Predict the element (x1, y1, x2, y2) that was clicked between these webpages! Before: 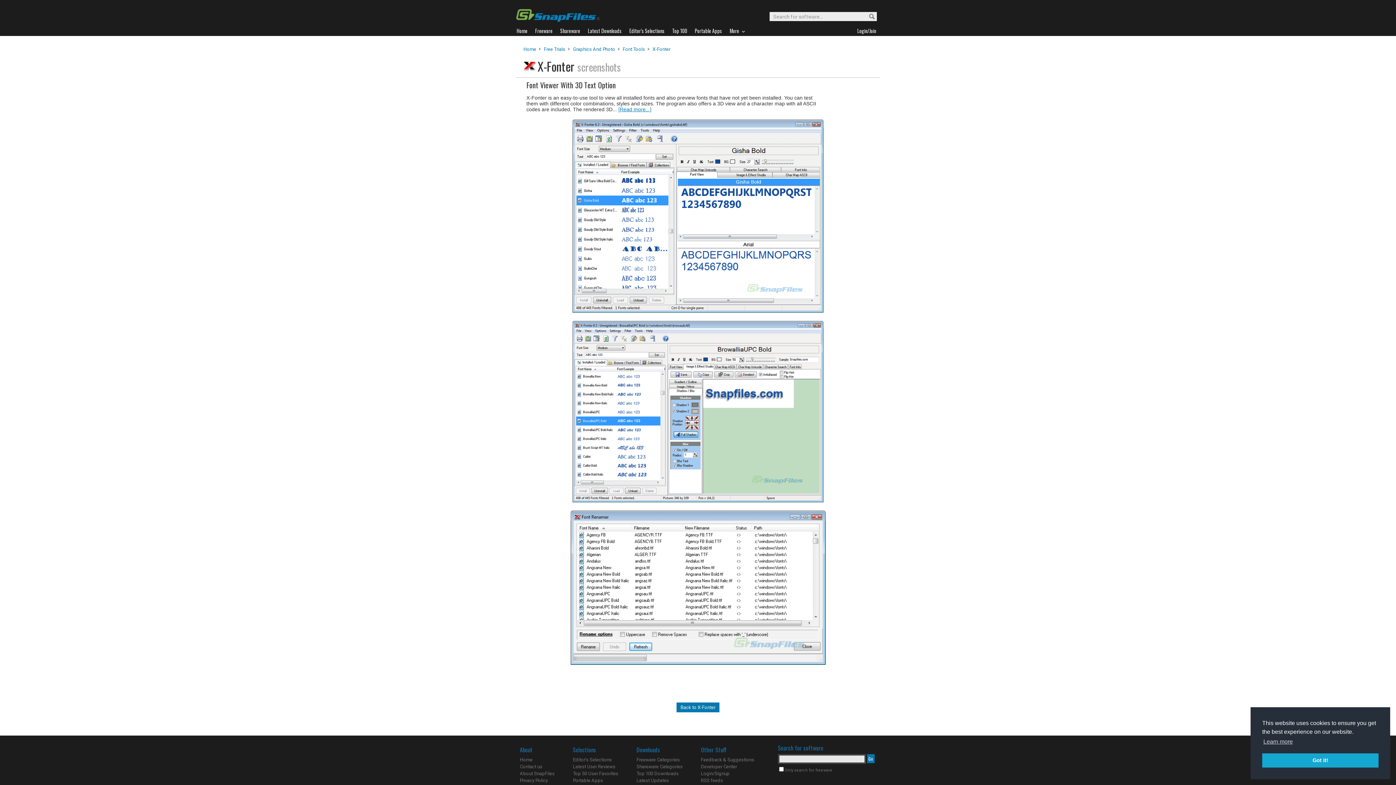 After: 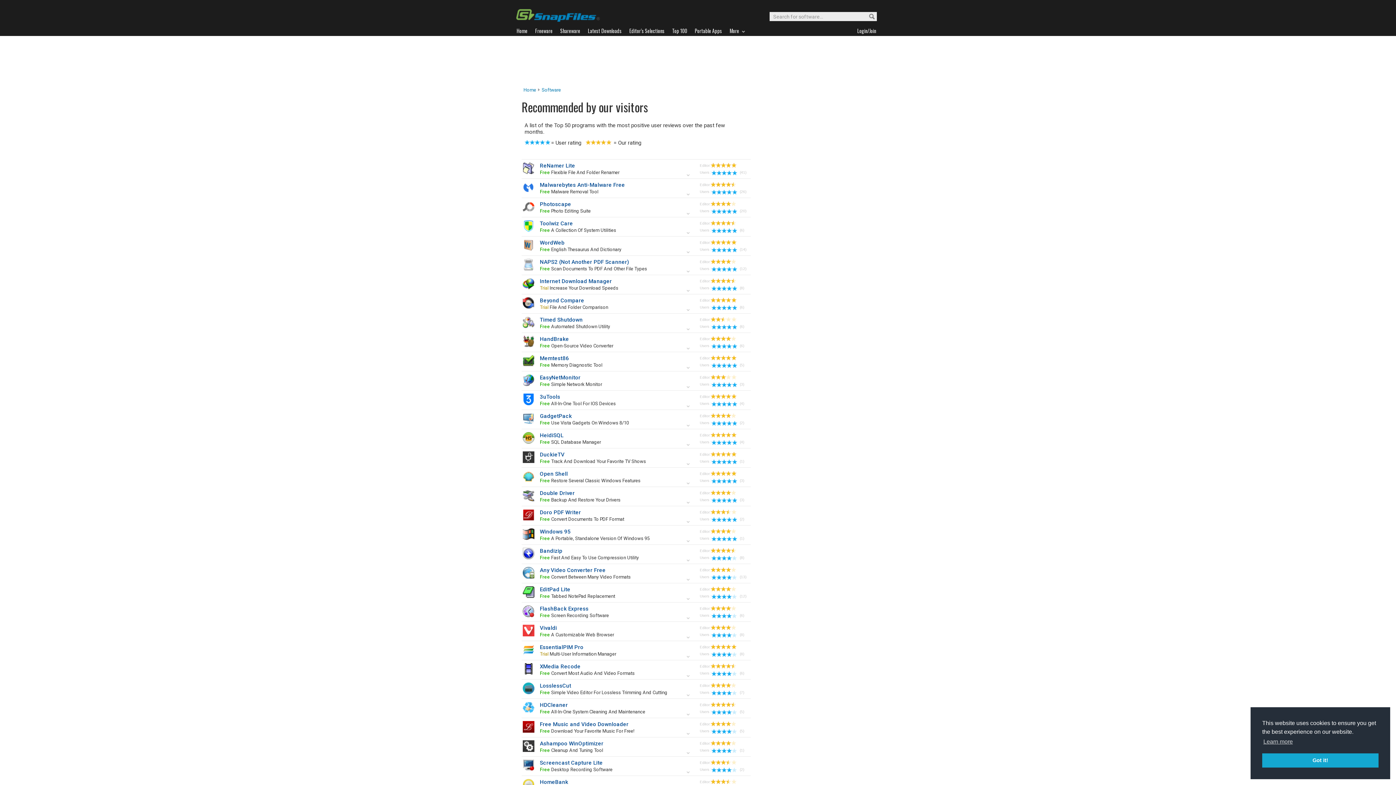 Action: bbox: (573, 771, 618, 776) label: Top 50 User Favorites